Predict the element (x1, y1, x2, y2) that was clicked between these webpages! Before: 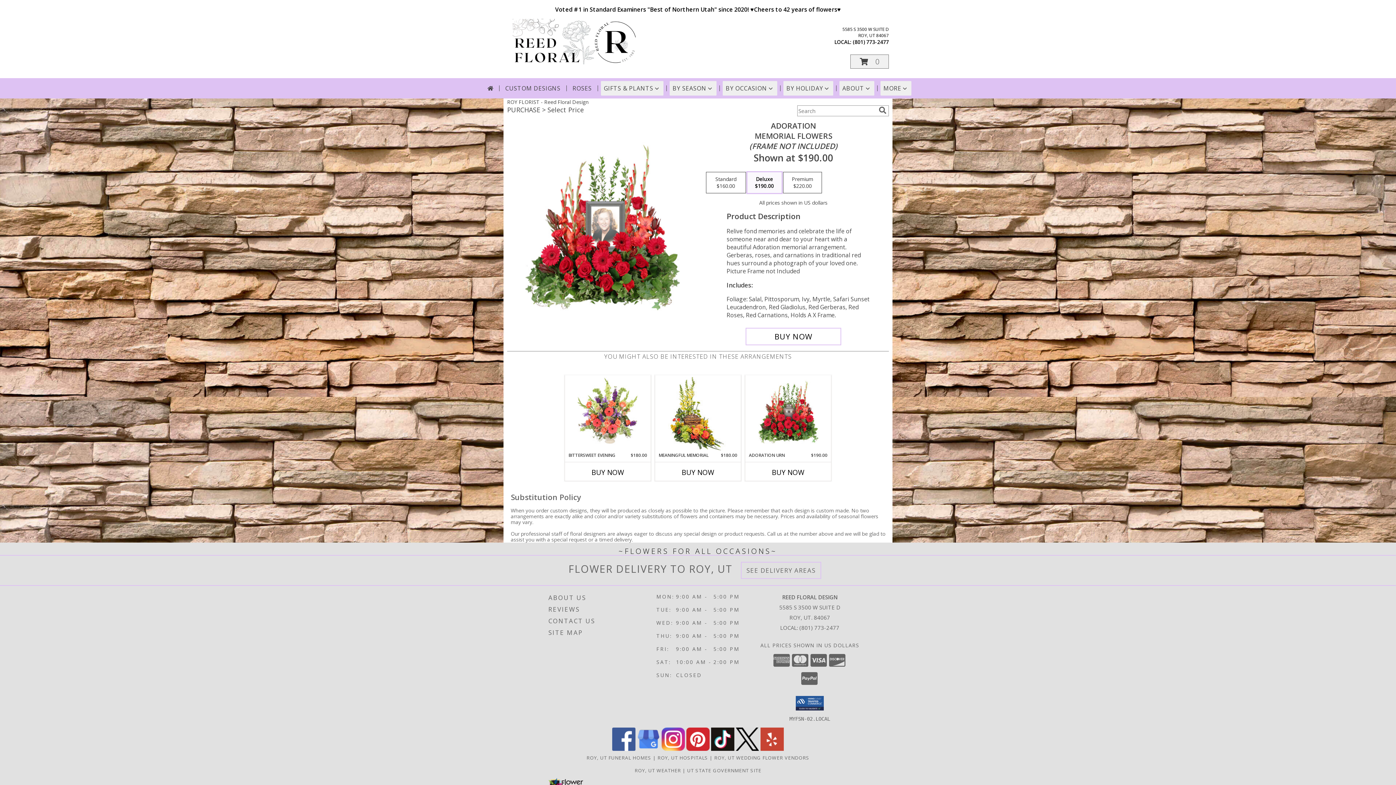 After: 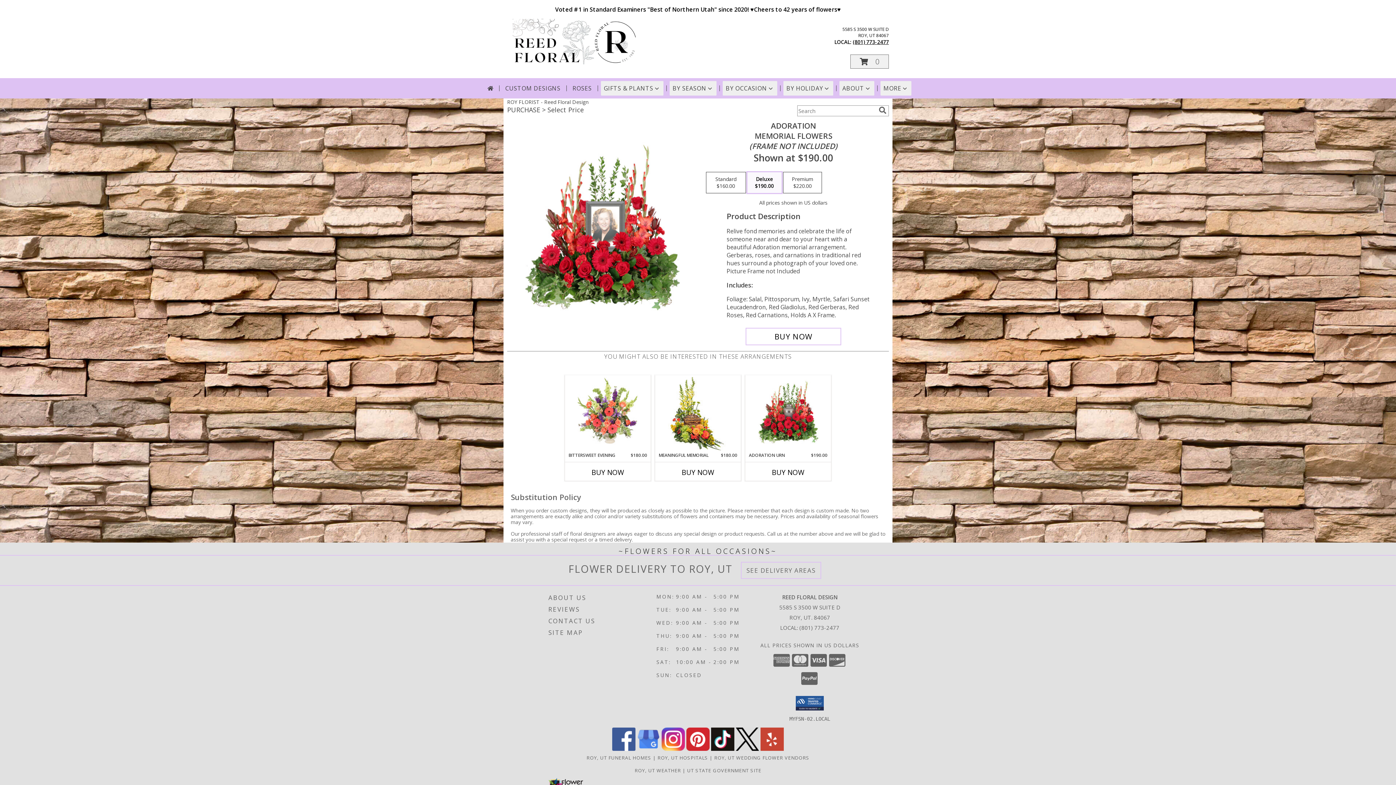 Action: bbox: (853, 38, 889, 45) label: Call local number: +1-801-773-2477